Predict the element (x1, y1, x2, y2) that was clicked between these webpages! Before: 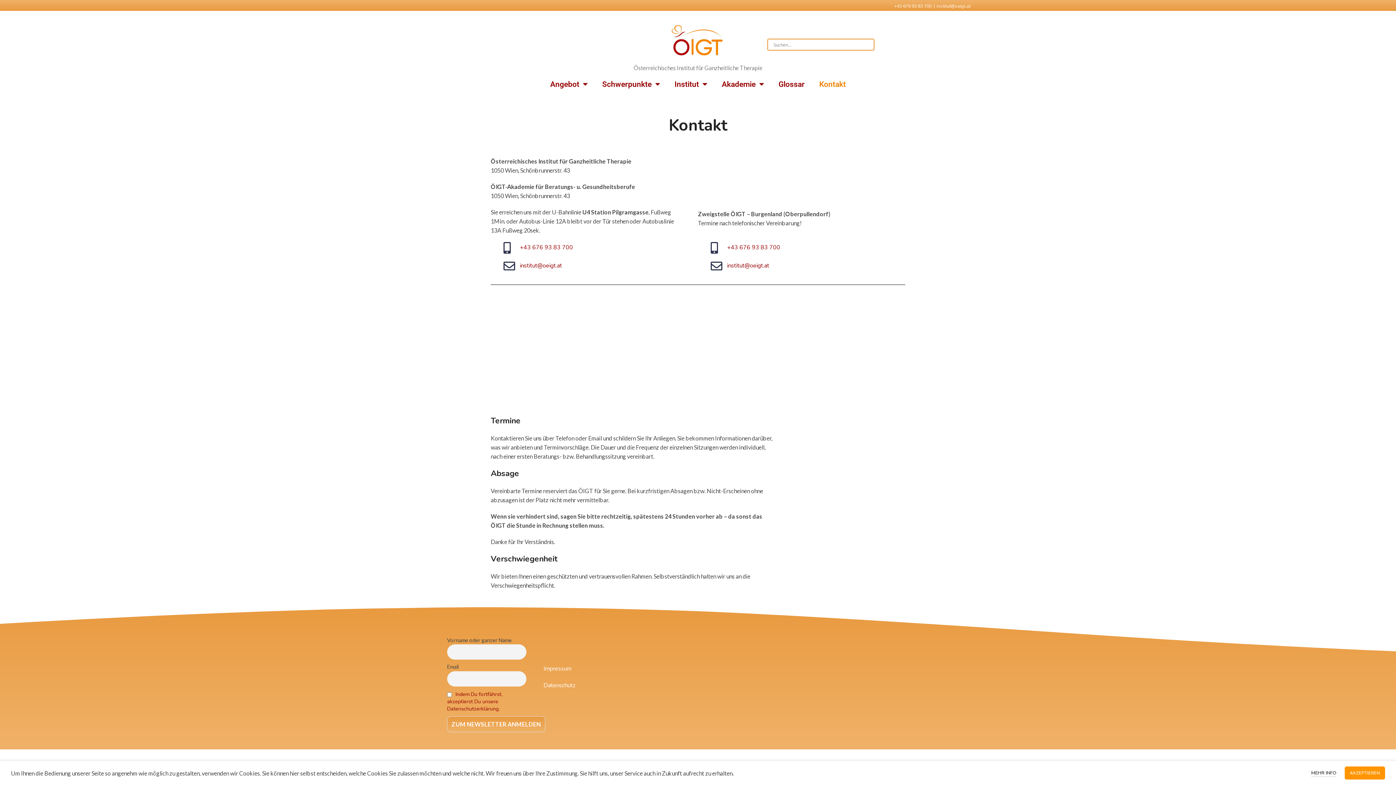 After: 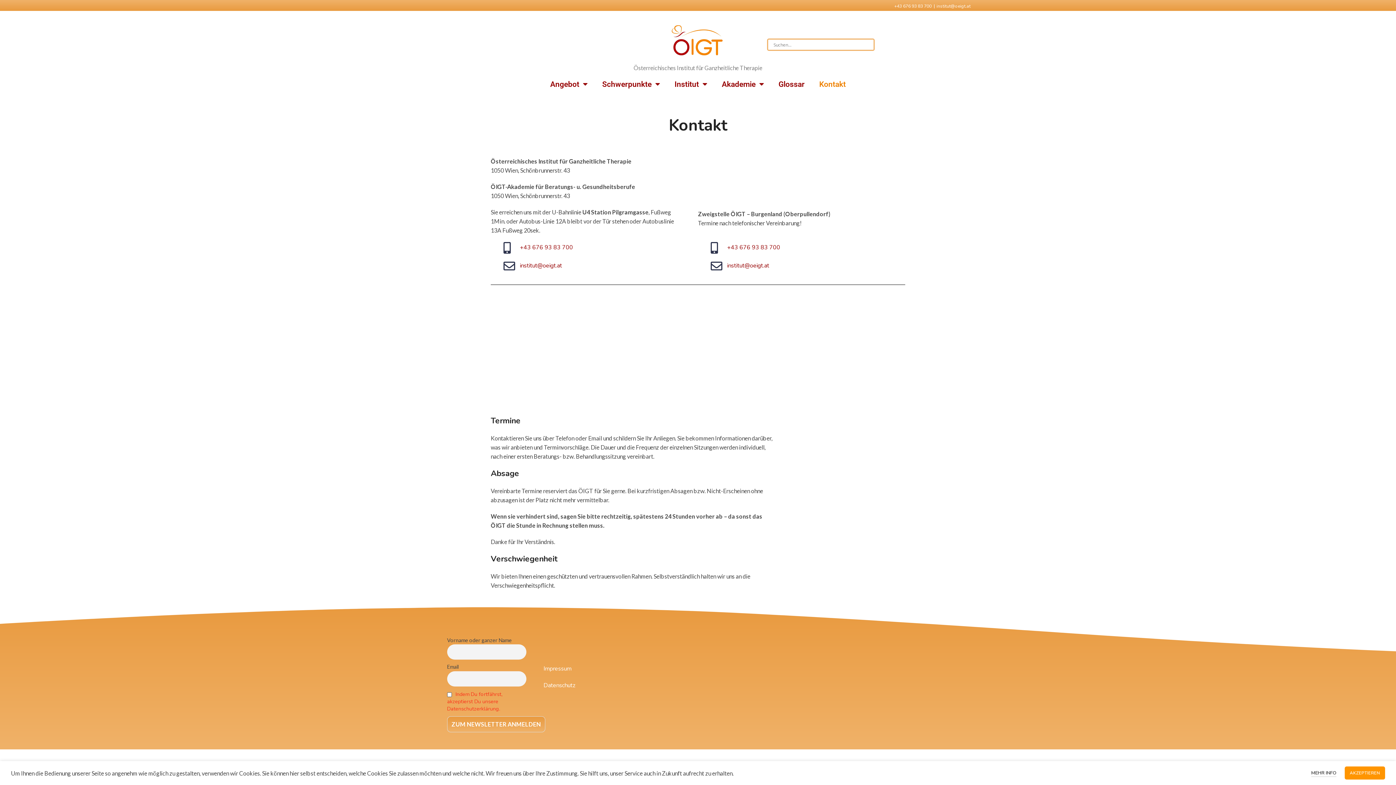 Action: bbox: (447, 690, 502, 712) label: Indem Du fortfährst, akzeptierst Du unsere Datenschutzerklärung.